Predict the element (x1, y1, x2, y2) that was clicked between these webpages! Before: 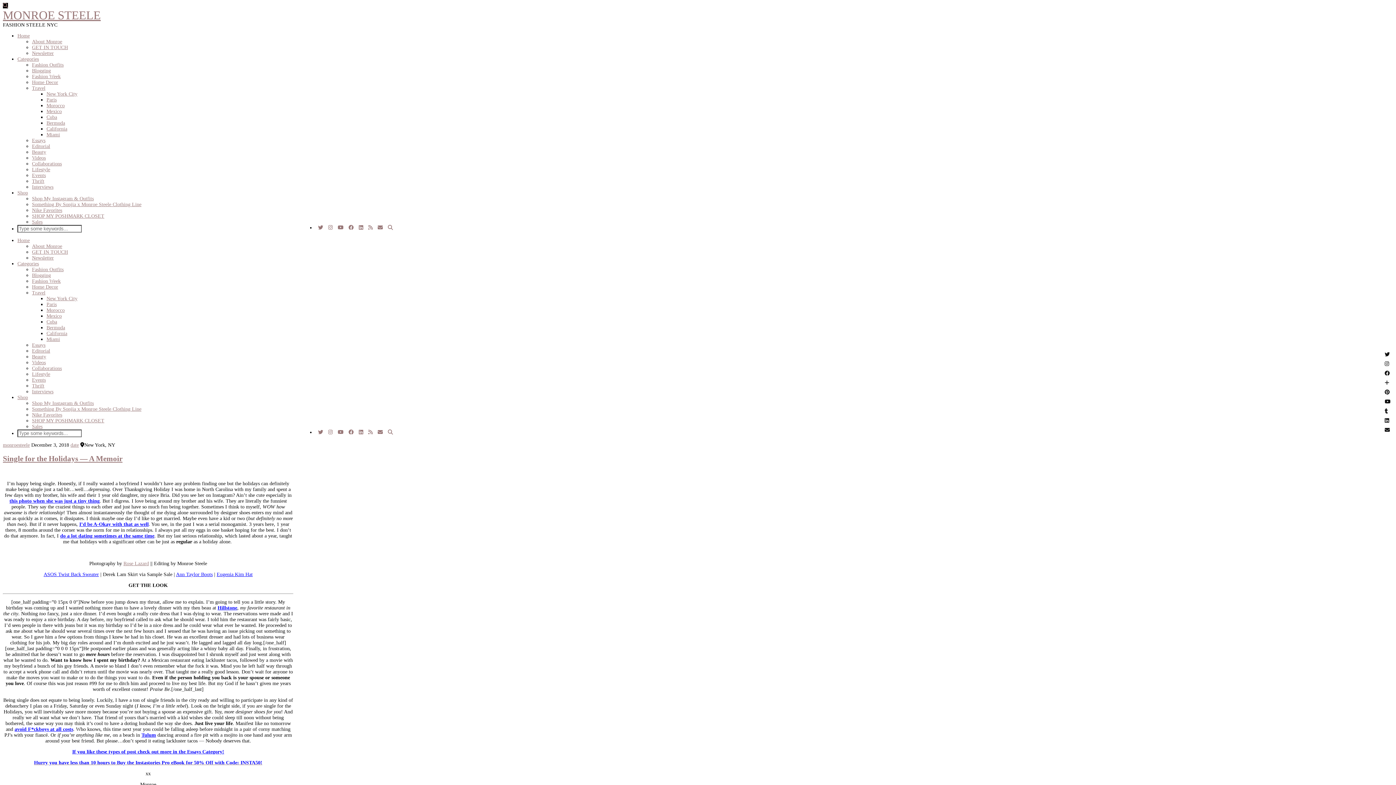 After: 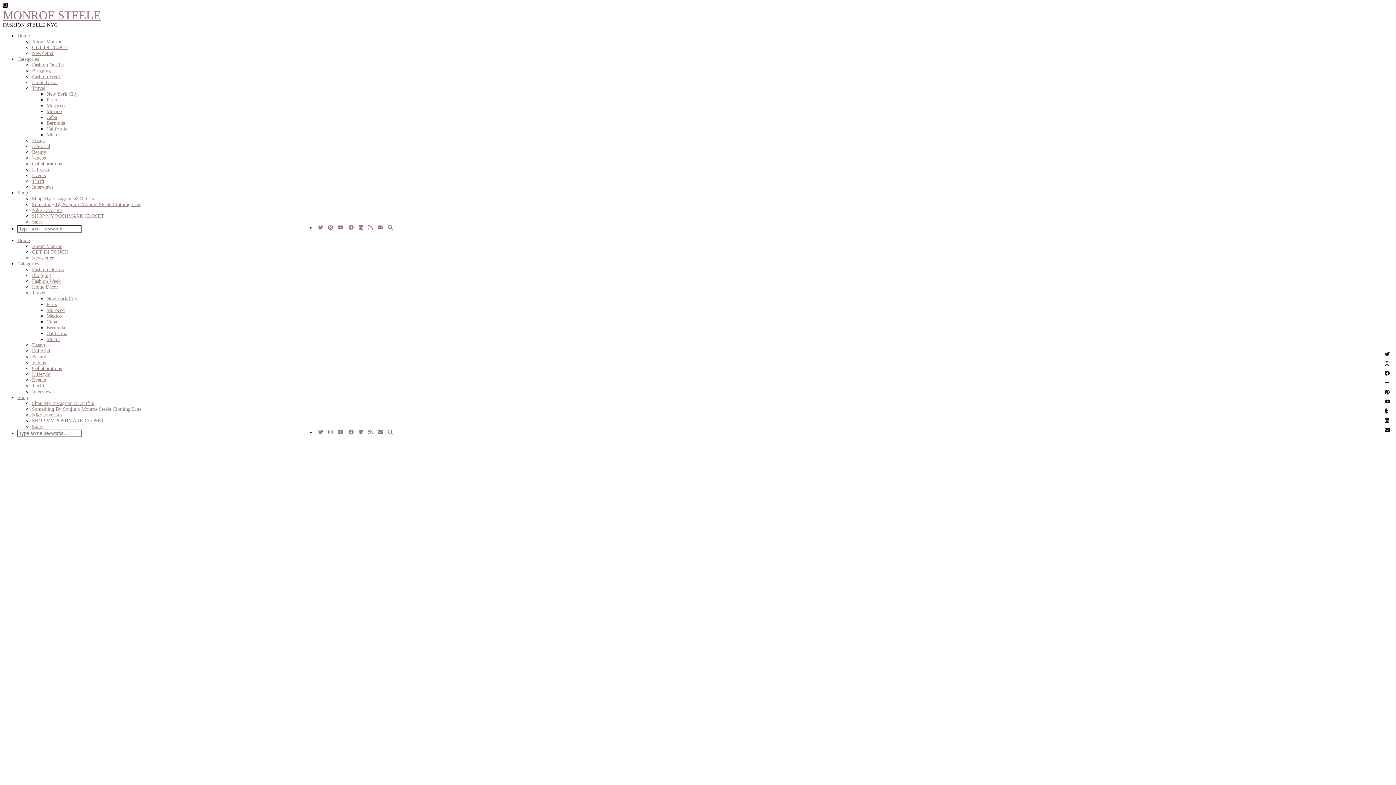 Action: label: Collaborations bbox: (32, 161, 61, 166)